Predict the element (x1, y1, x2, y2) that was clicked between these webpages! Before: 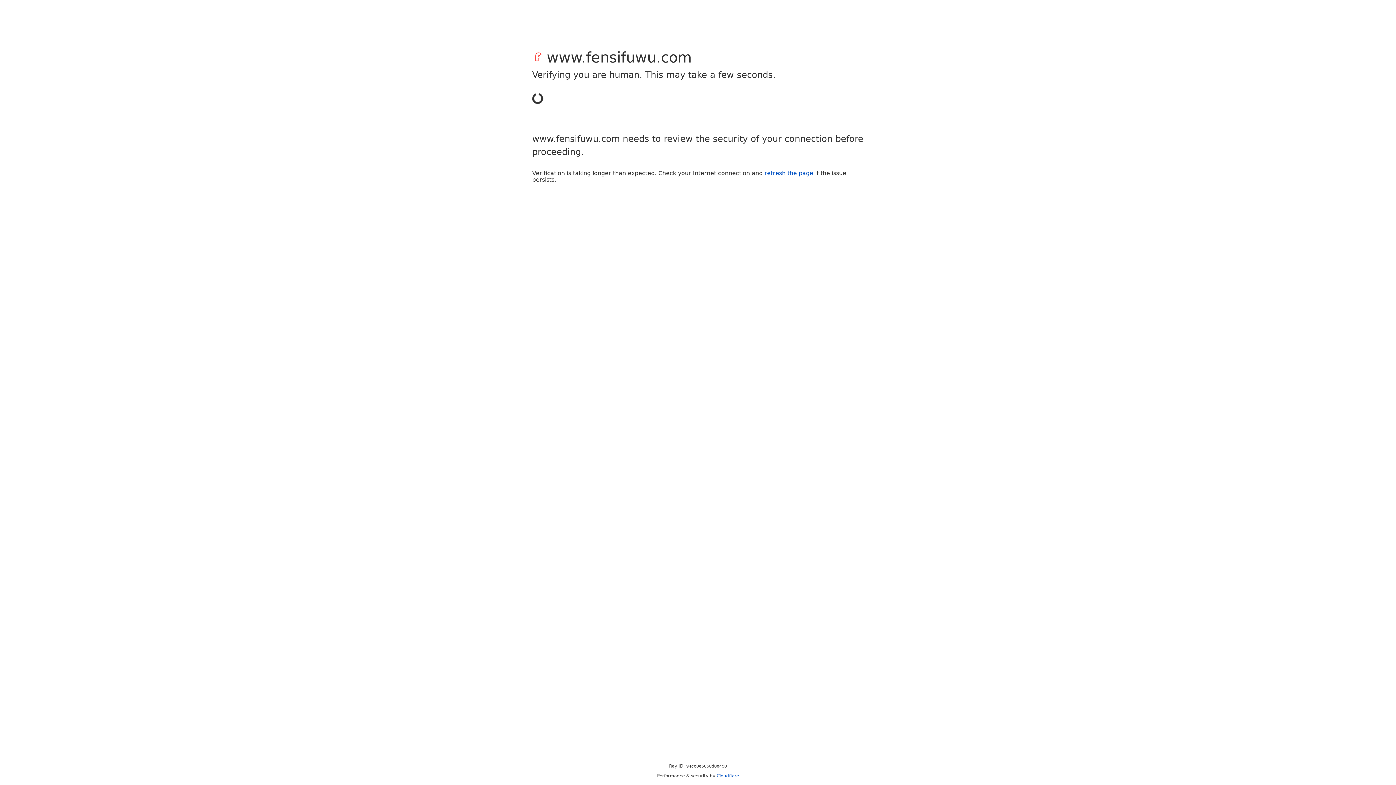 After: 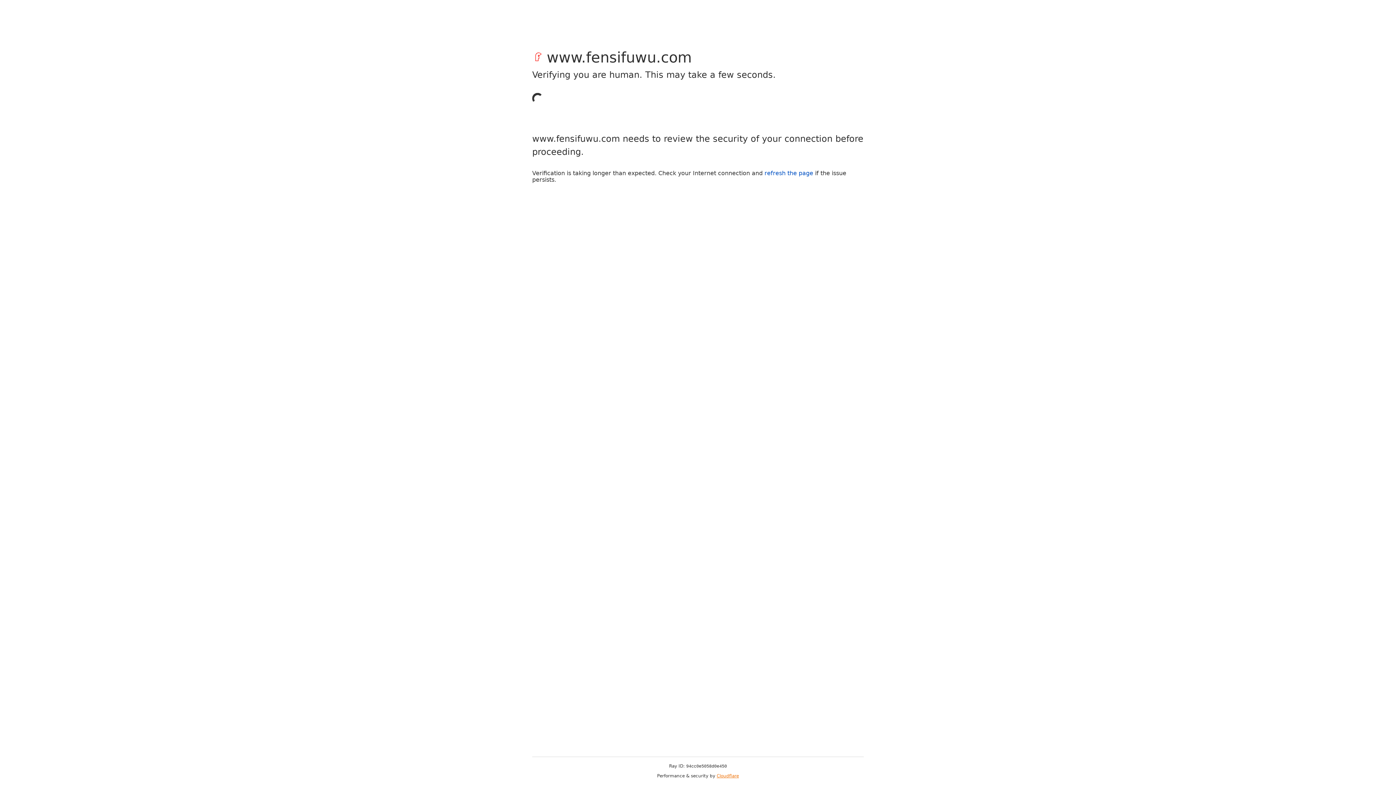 Action: bbox: (716, 773, 739, 778) label: Cloudflare